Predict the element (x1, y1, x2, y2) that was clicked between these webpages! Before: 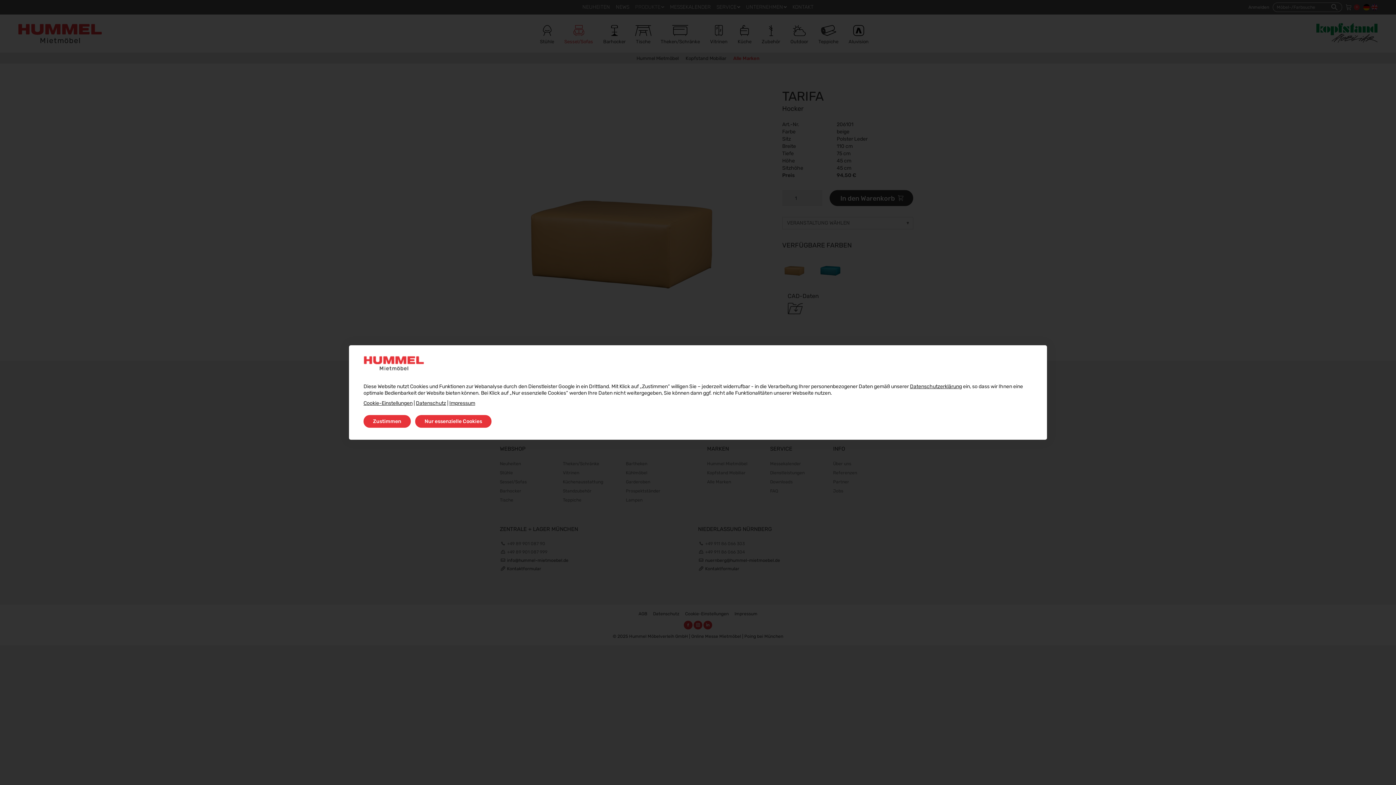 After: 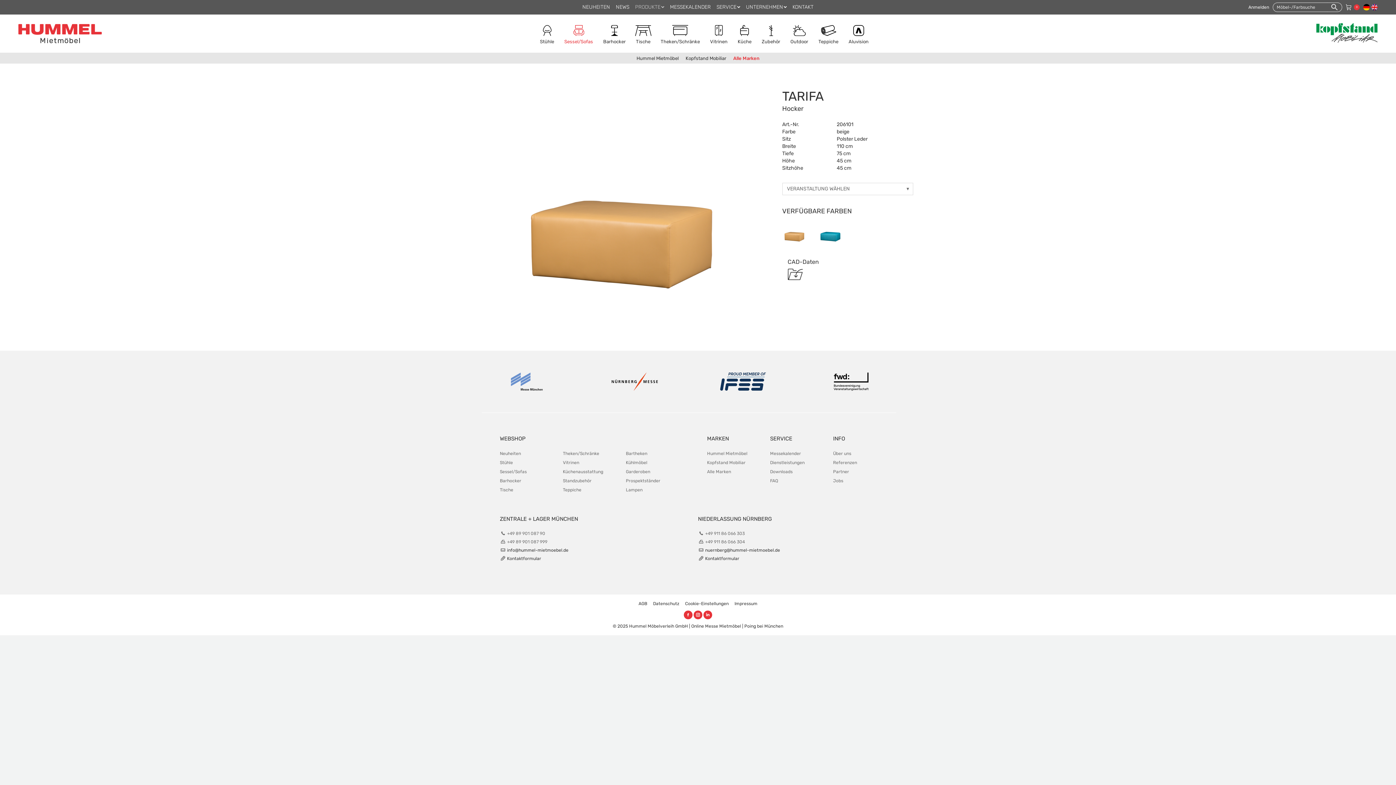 Action: bbox: (363, 415, 410, 428) label: Zustimmen